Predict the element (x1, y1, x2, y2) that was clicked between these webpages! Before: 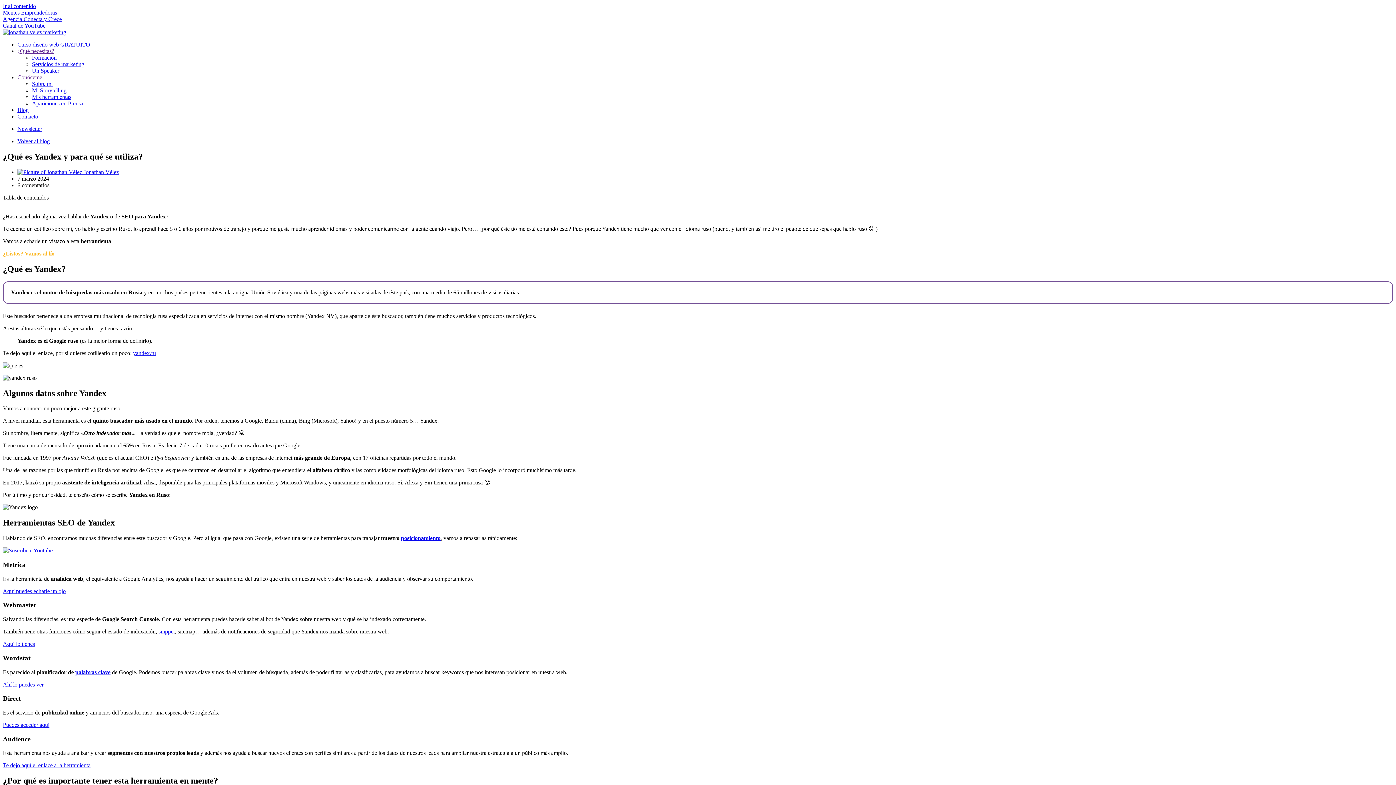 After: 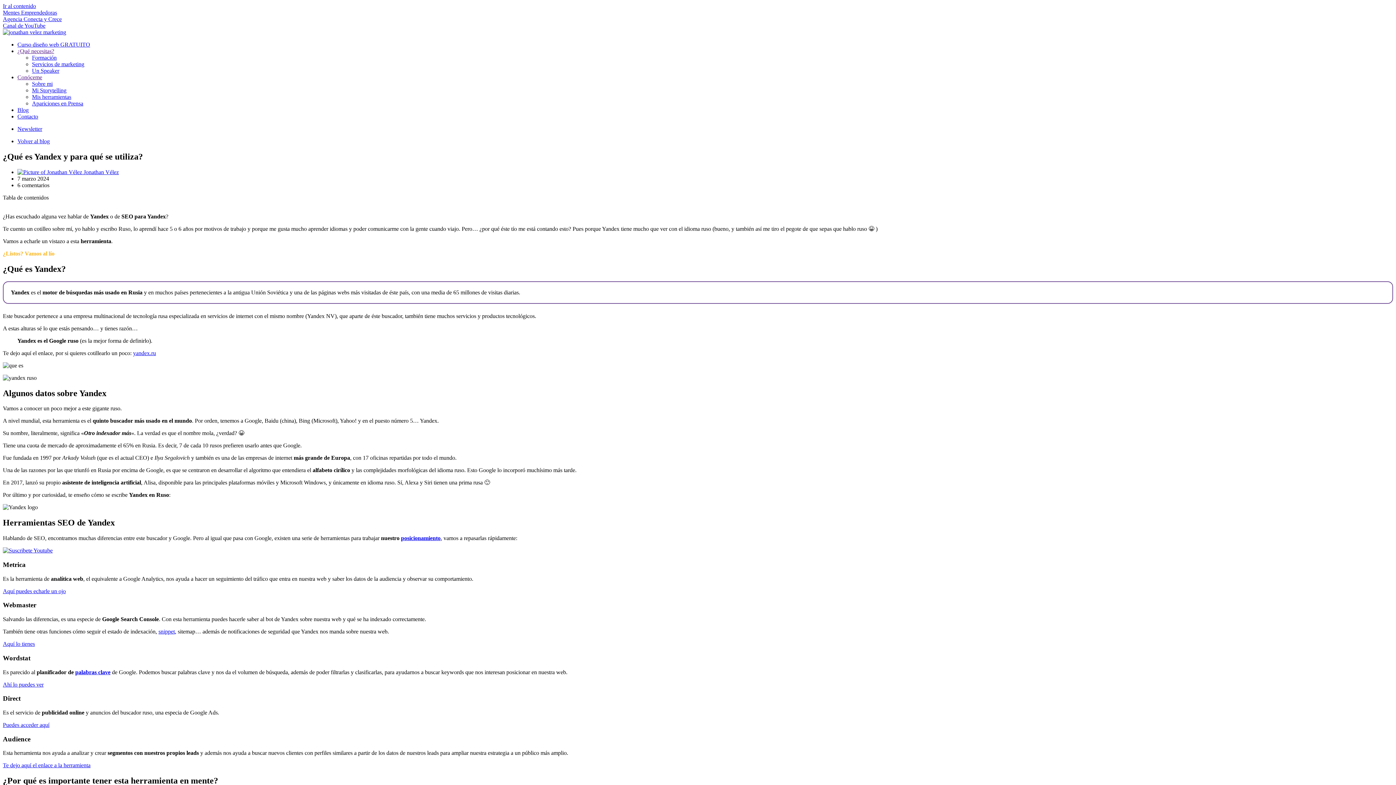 Action: bbox: (17, 125, 42, 132) label: Newsletter